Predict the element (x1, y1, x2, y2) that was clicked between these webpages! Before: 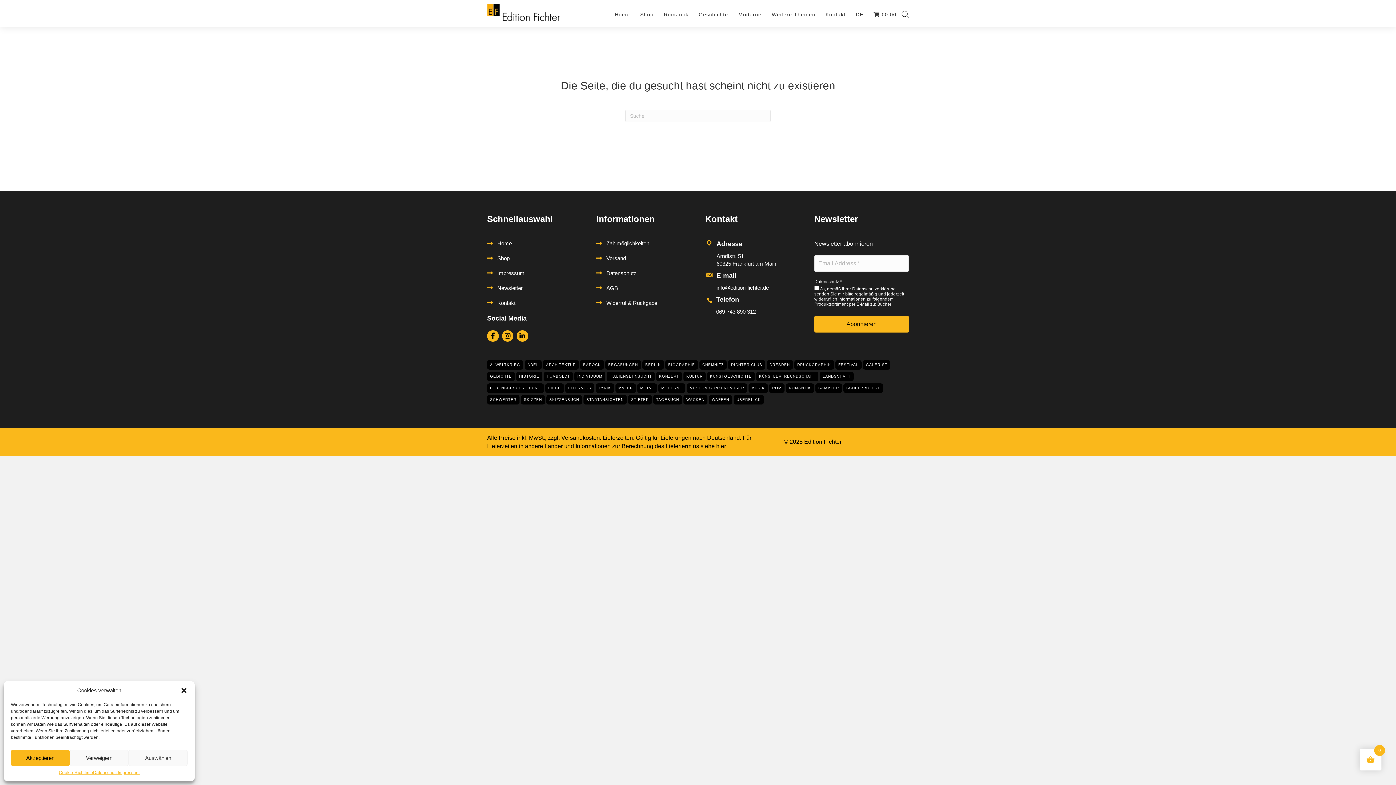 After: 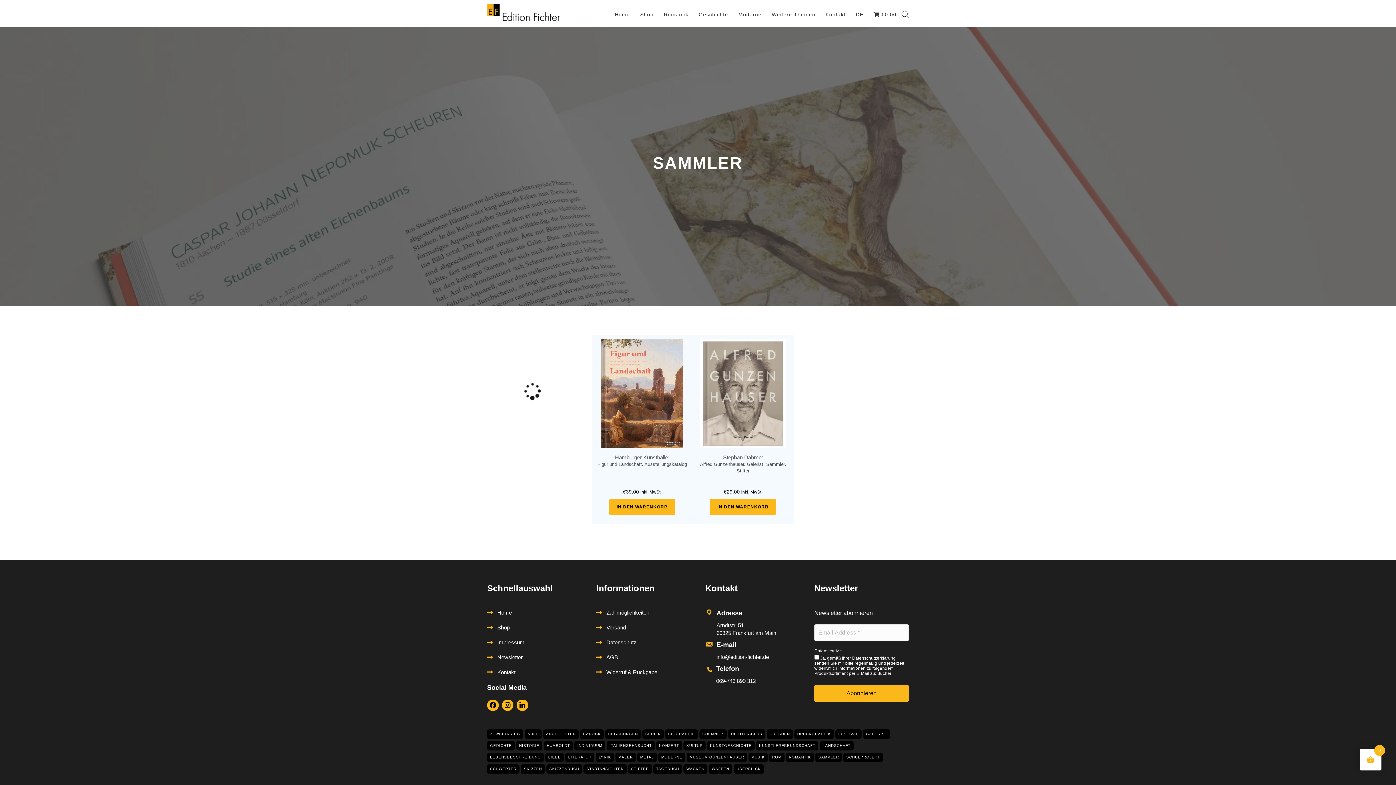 Action: bbox: (815, 383, 842, 392) label: Sammler (2 Produkte)